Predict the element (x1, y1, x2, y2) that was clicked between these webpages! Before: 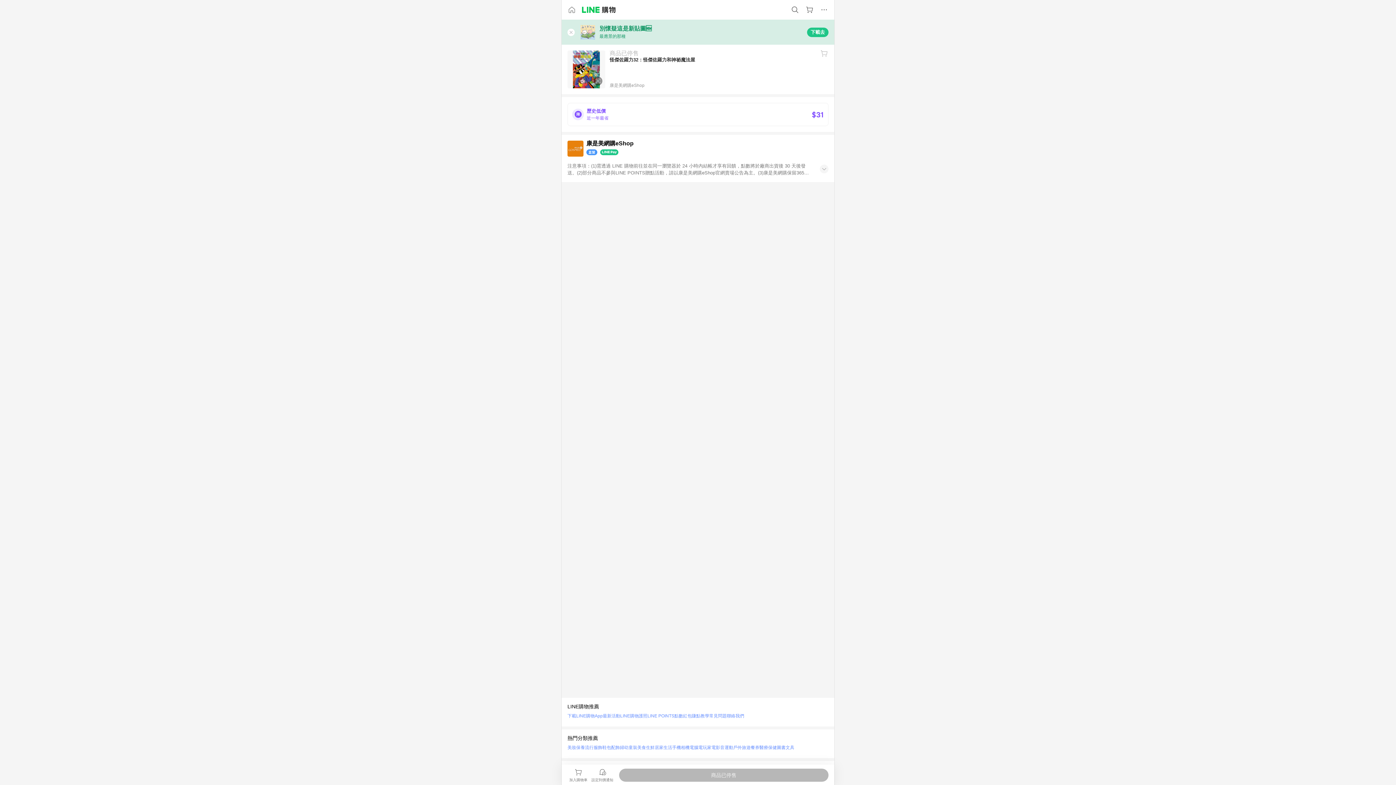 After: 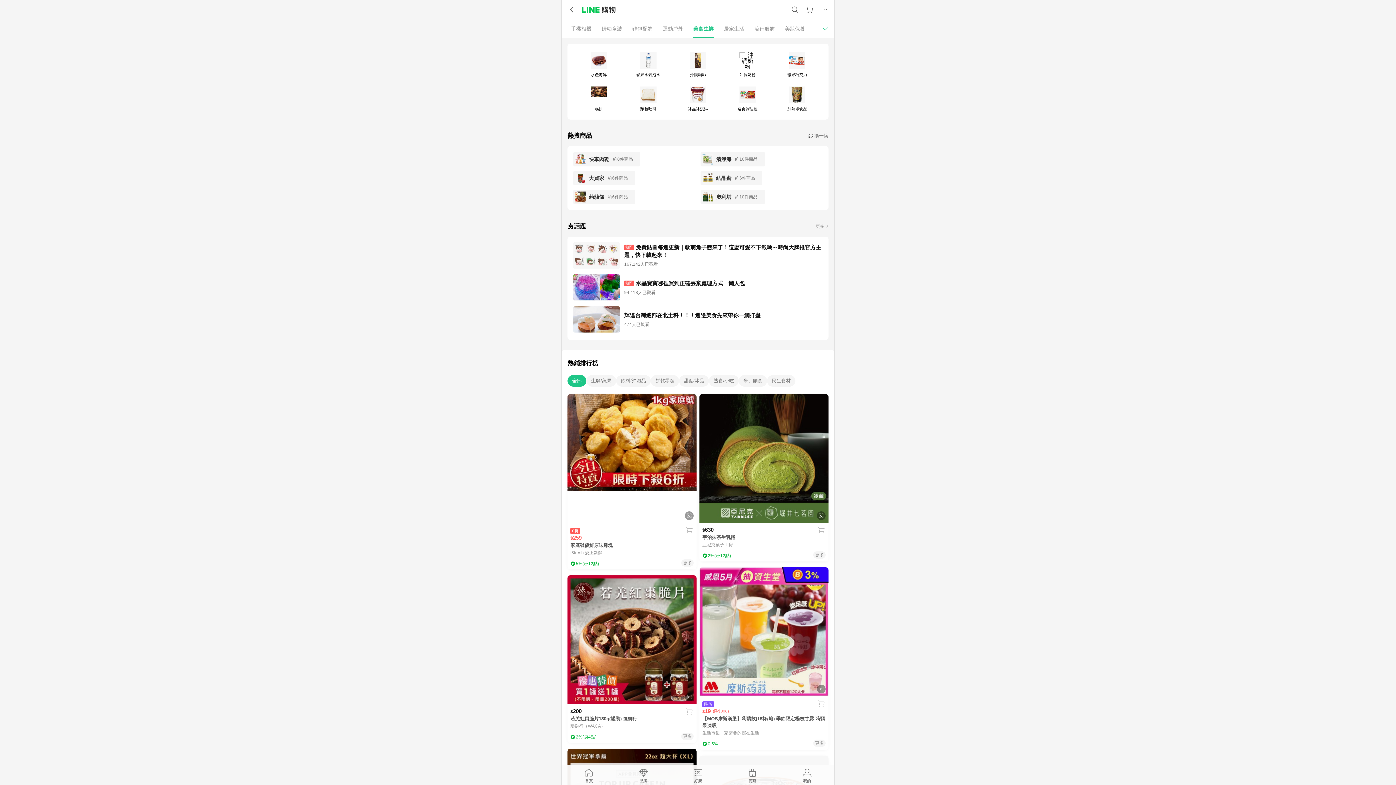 Action: label: 美食生鮮 bbox: (637, 743, 654, 752)